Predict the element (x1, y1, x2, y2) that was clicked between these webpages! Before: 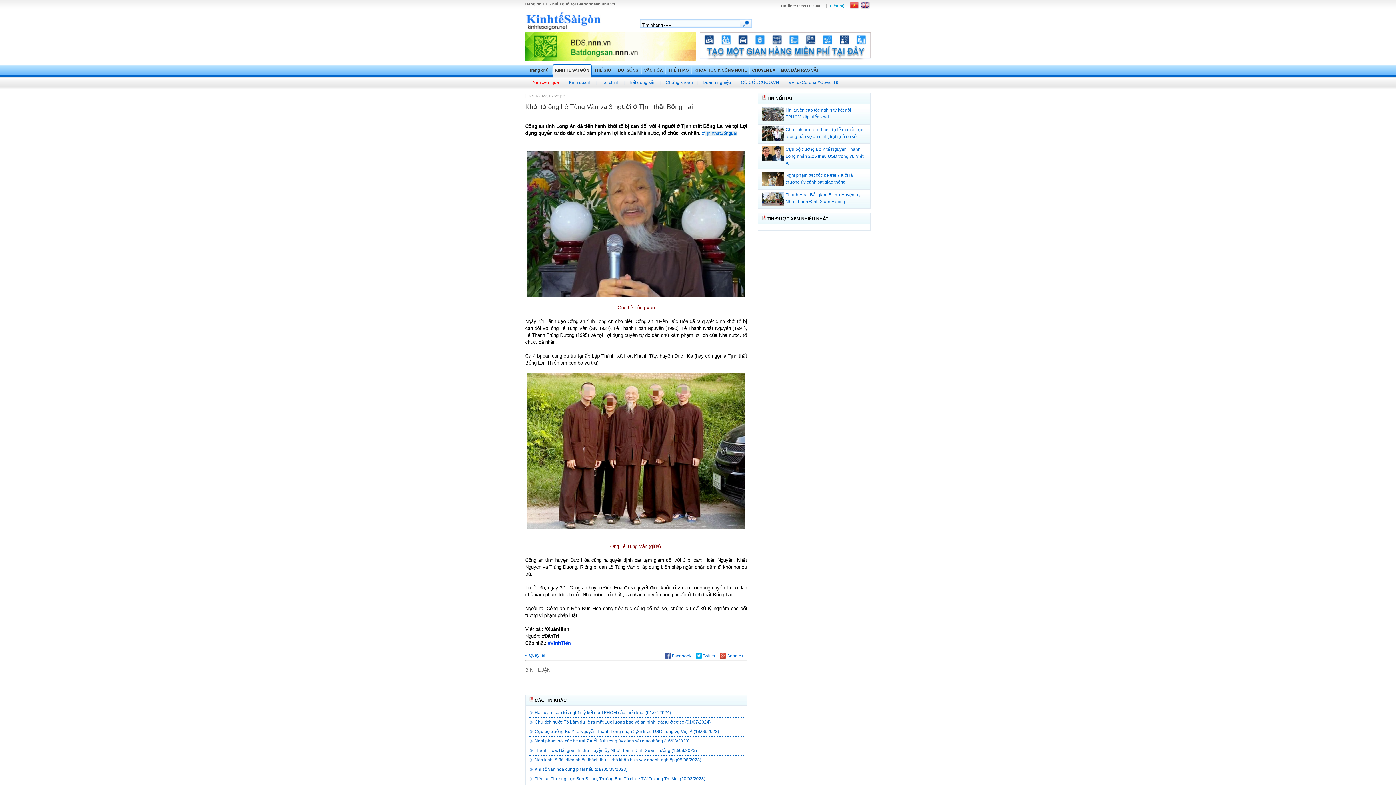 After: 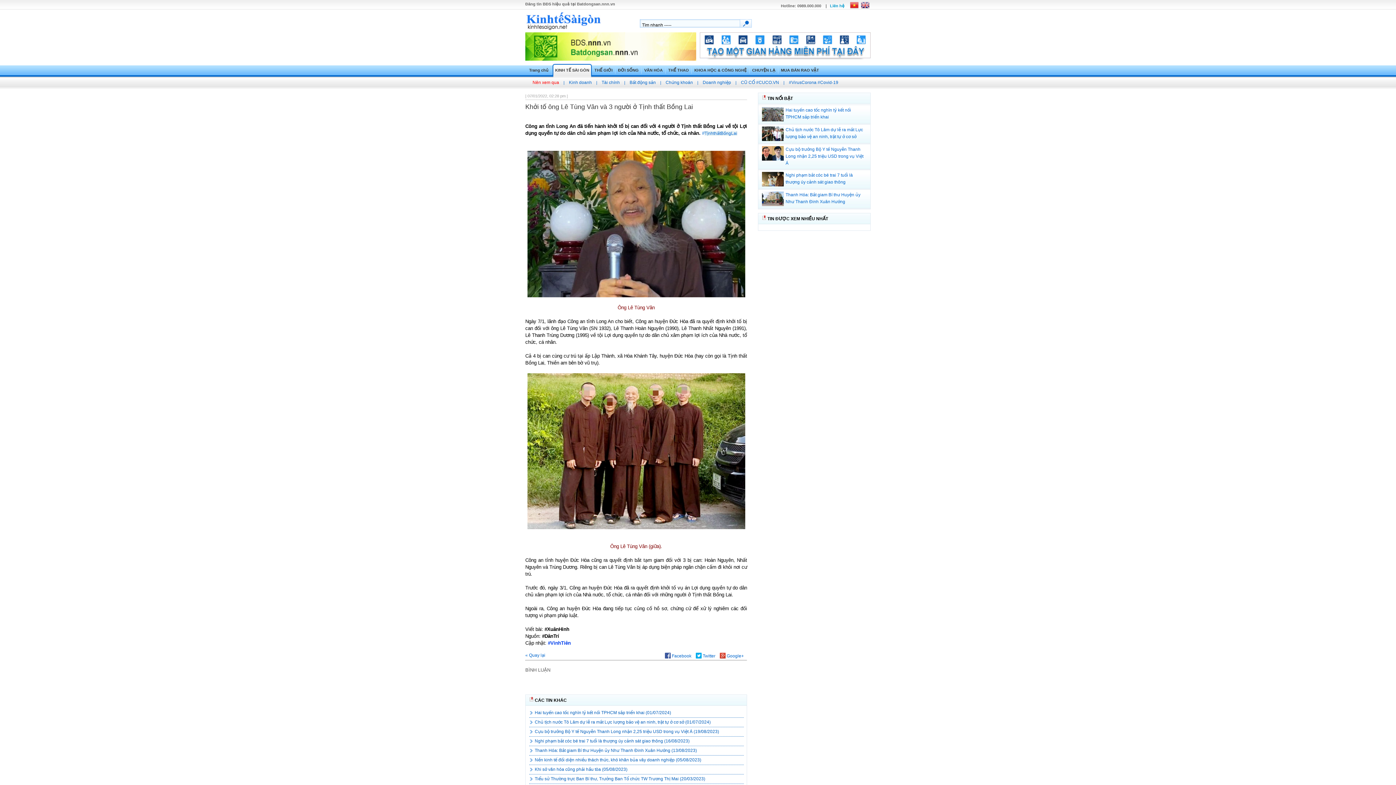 Action: label: Khi sở văn hóa cũng phải hầu tòa (05/08/2023) bbox: (534, 767, 627, 772)